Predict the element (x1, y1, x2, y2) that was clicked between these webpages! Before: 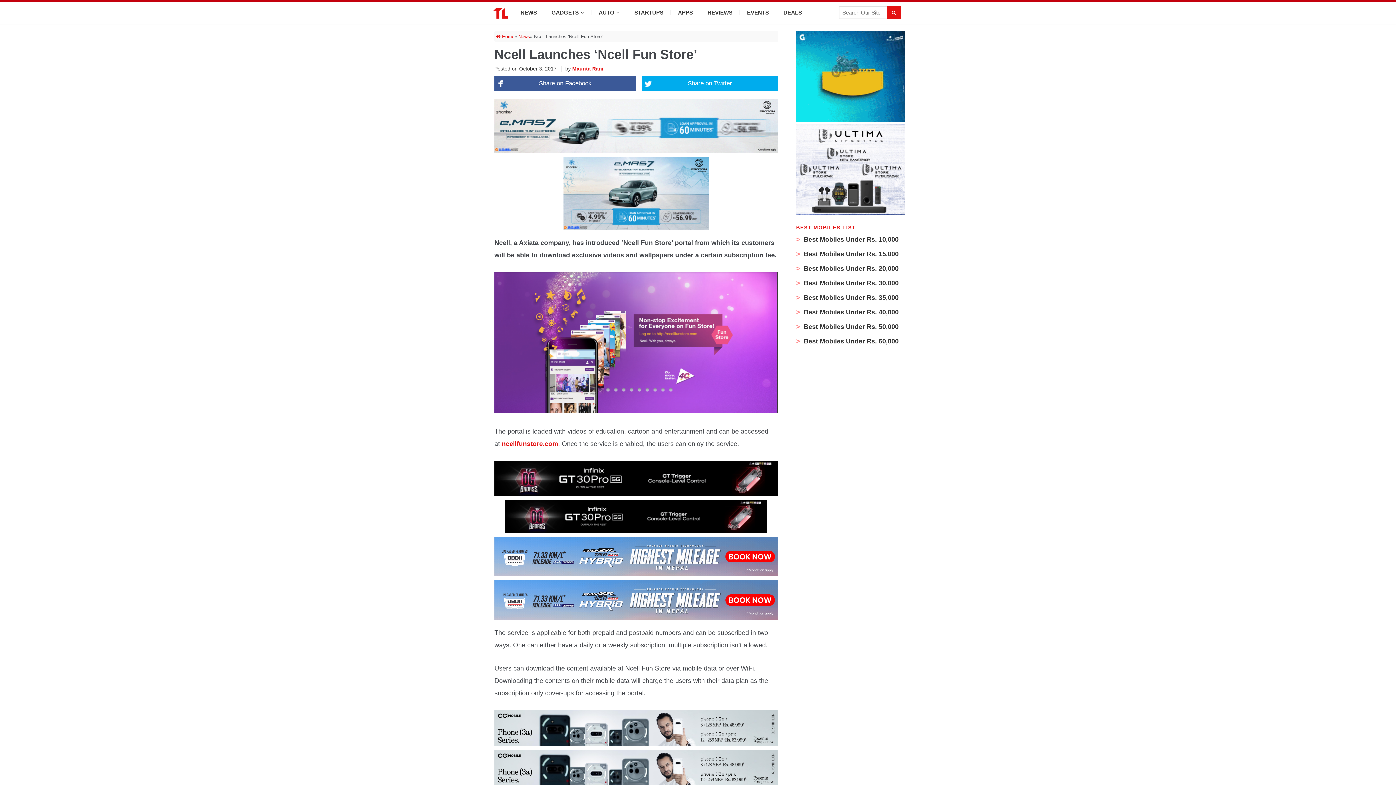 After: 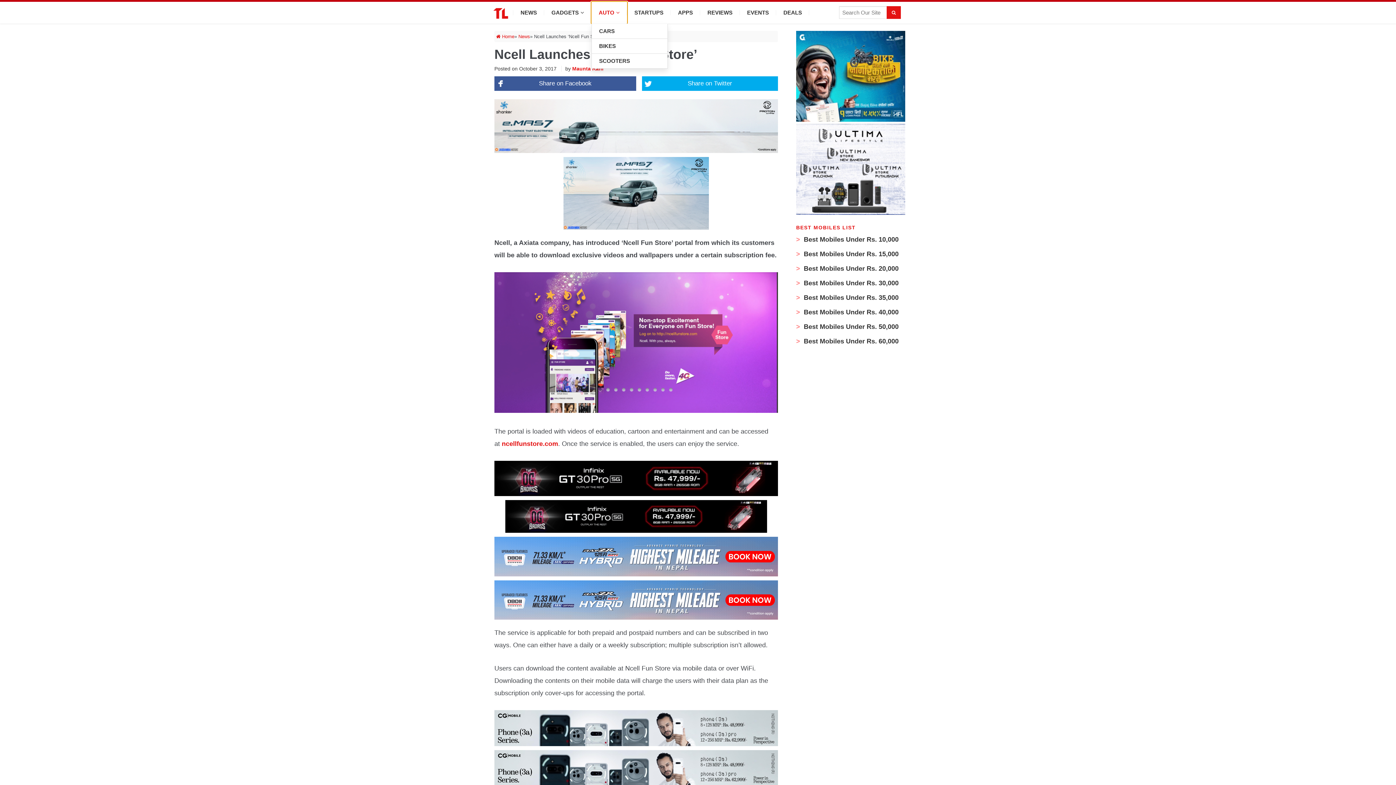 Action: label: AUTO bbox: (591, 1, 627, 23)